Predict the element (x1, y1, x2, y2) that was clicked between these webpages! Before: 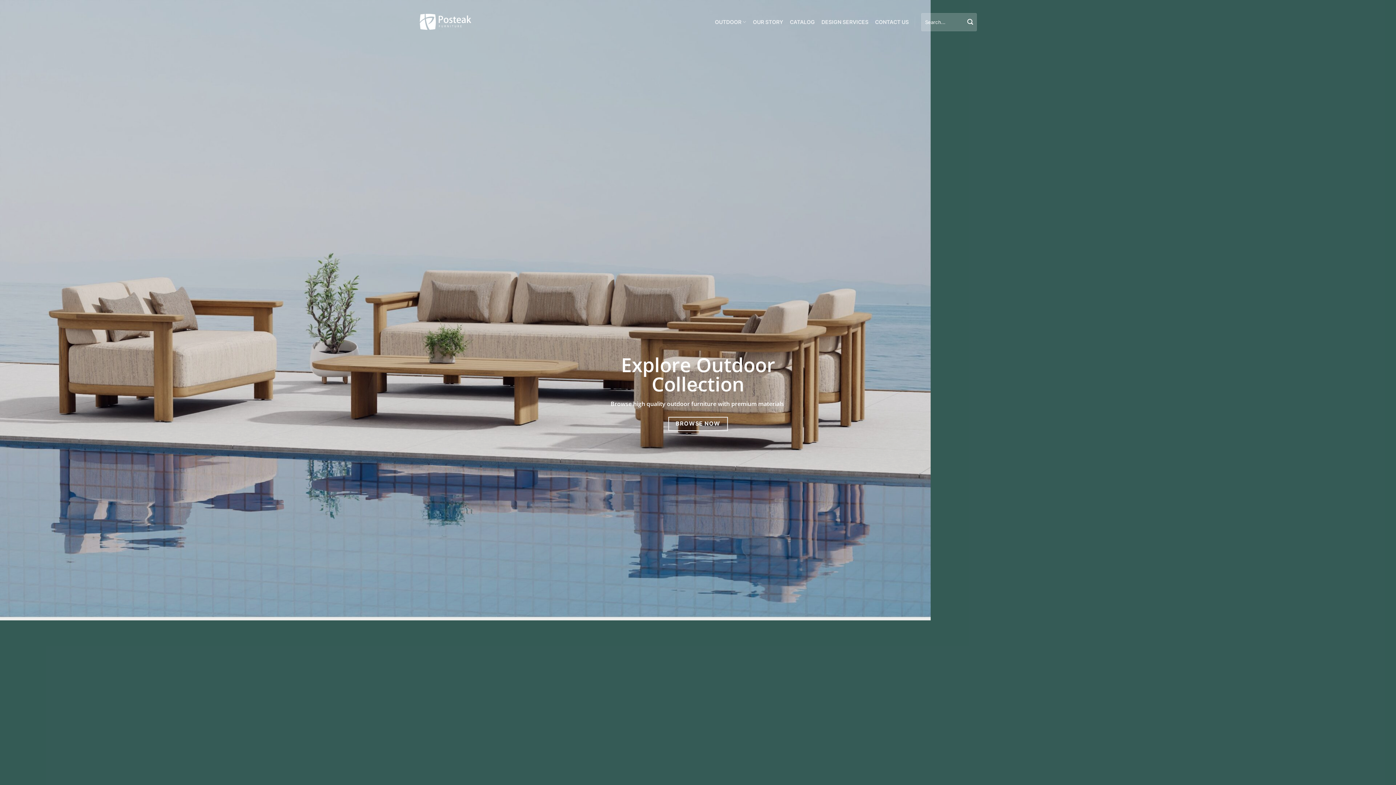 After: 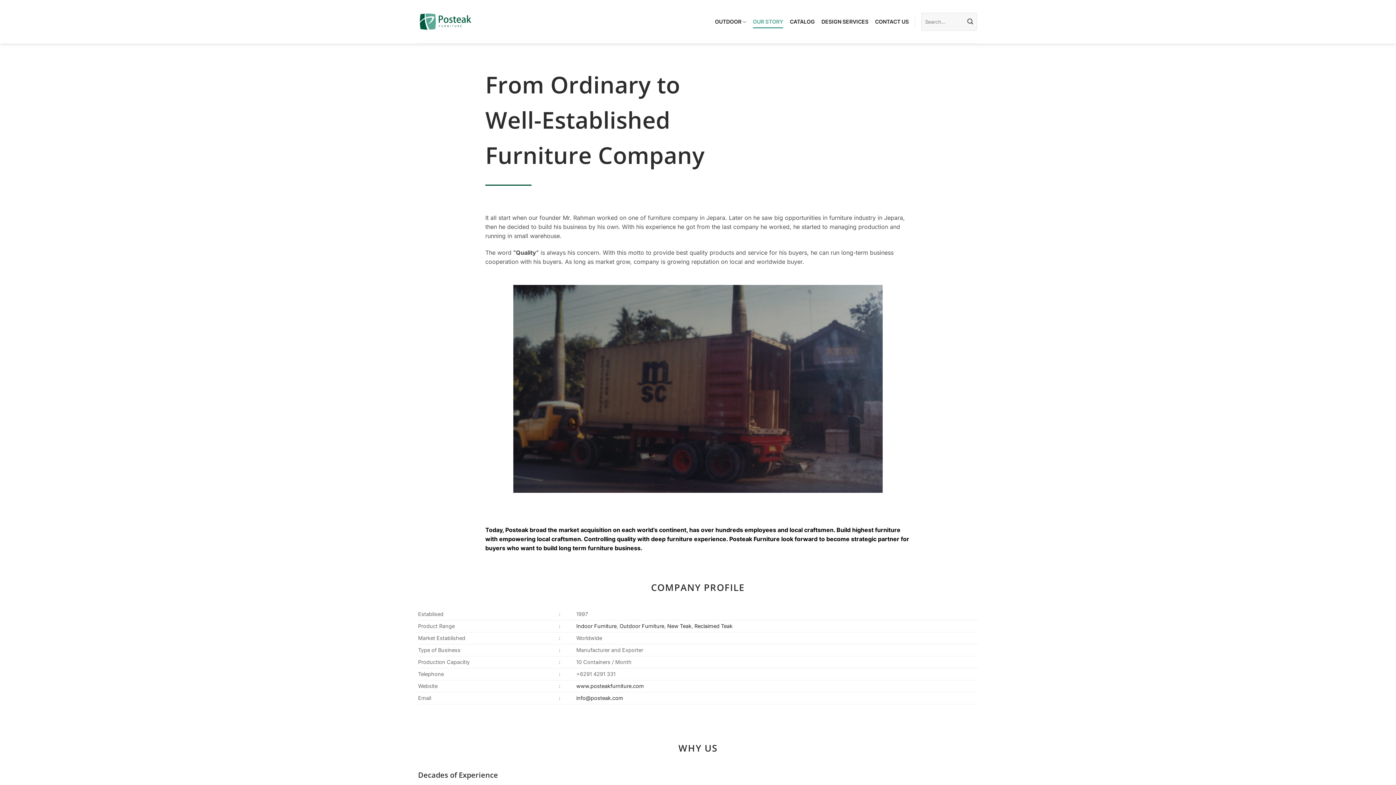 Action: bbox: (753, 15, 783, 28) label: OUR STORY